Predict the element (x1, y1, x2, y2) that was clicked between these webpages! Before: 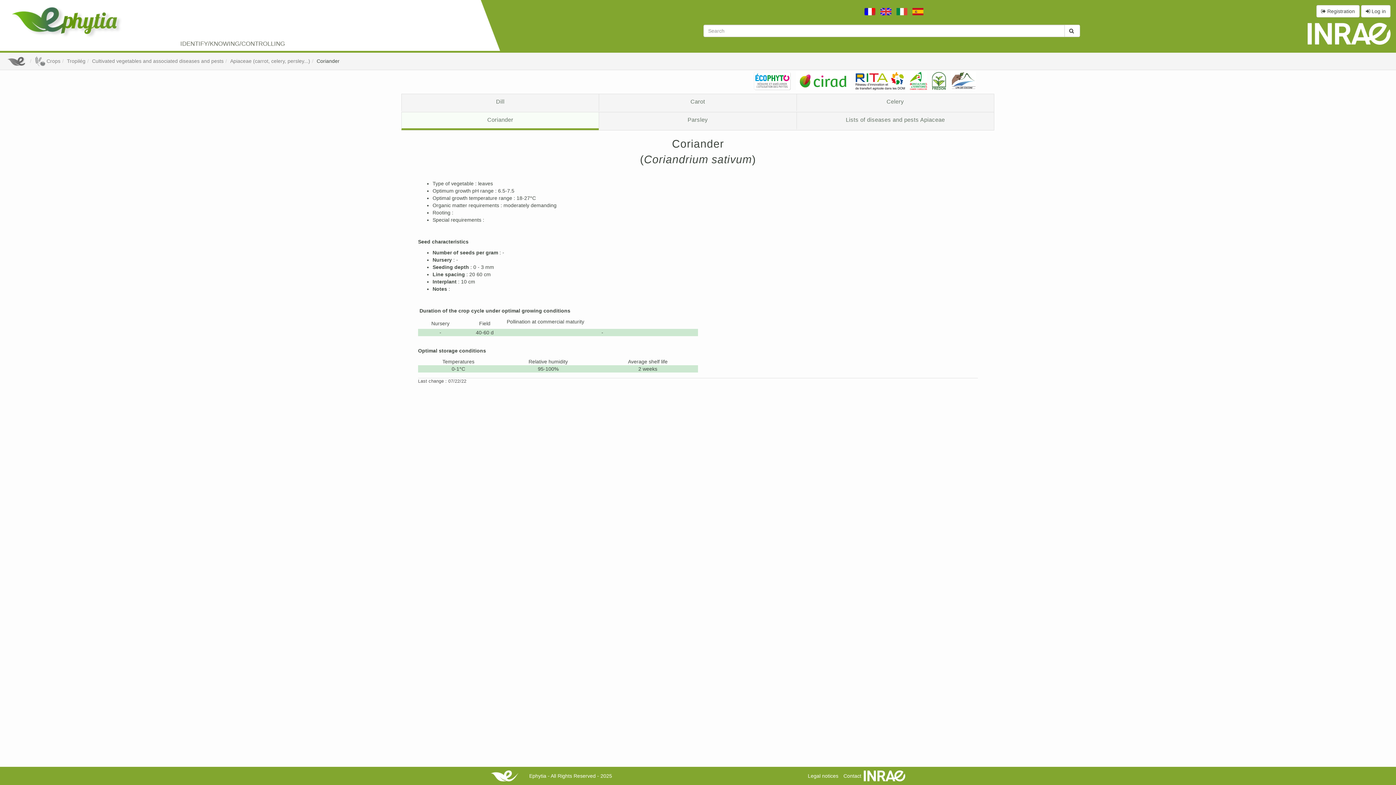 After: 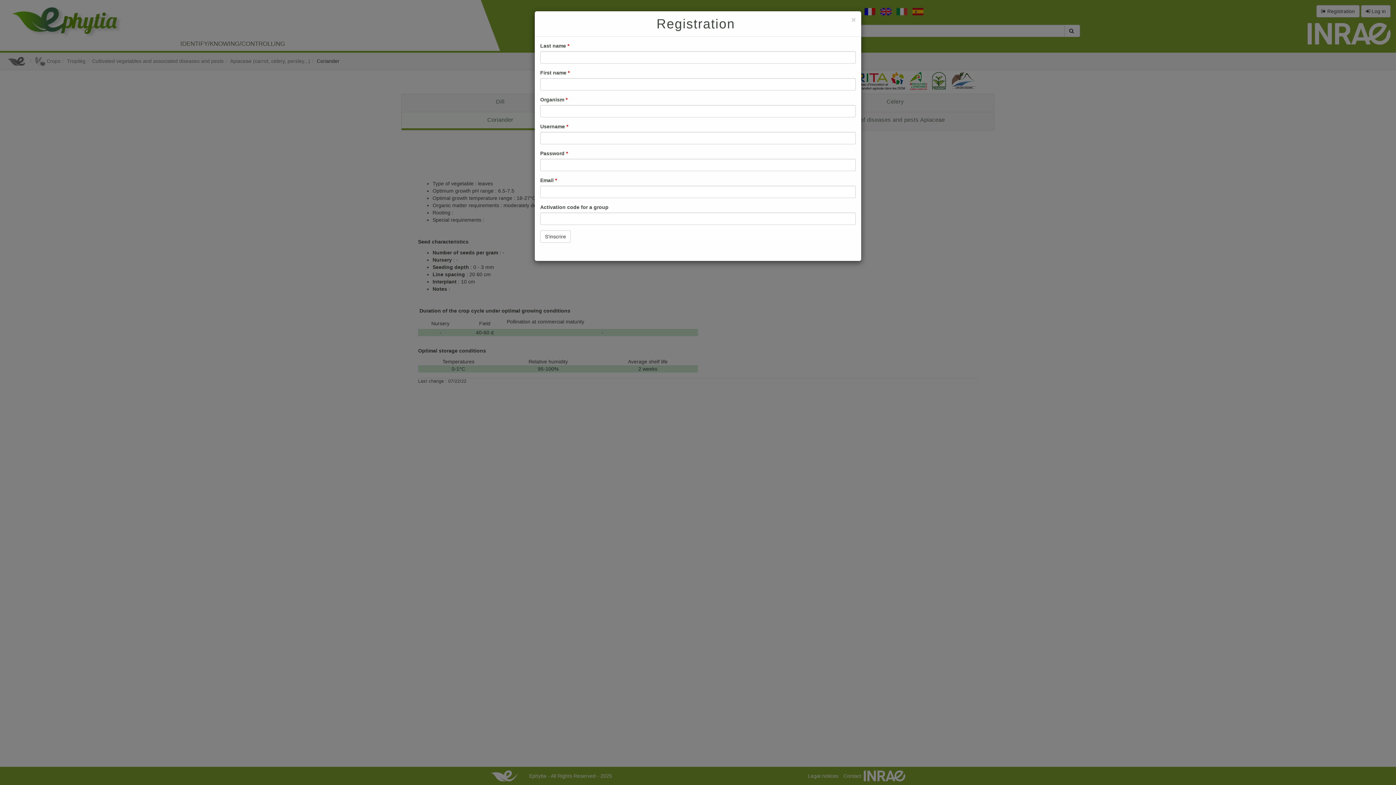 Action: bbox: (1316, 5, 1359, 17) label:  Registration